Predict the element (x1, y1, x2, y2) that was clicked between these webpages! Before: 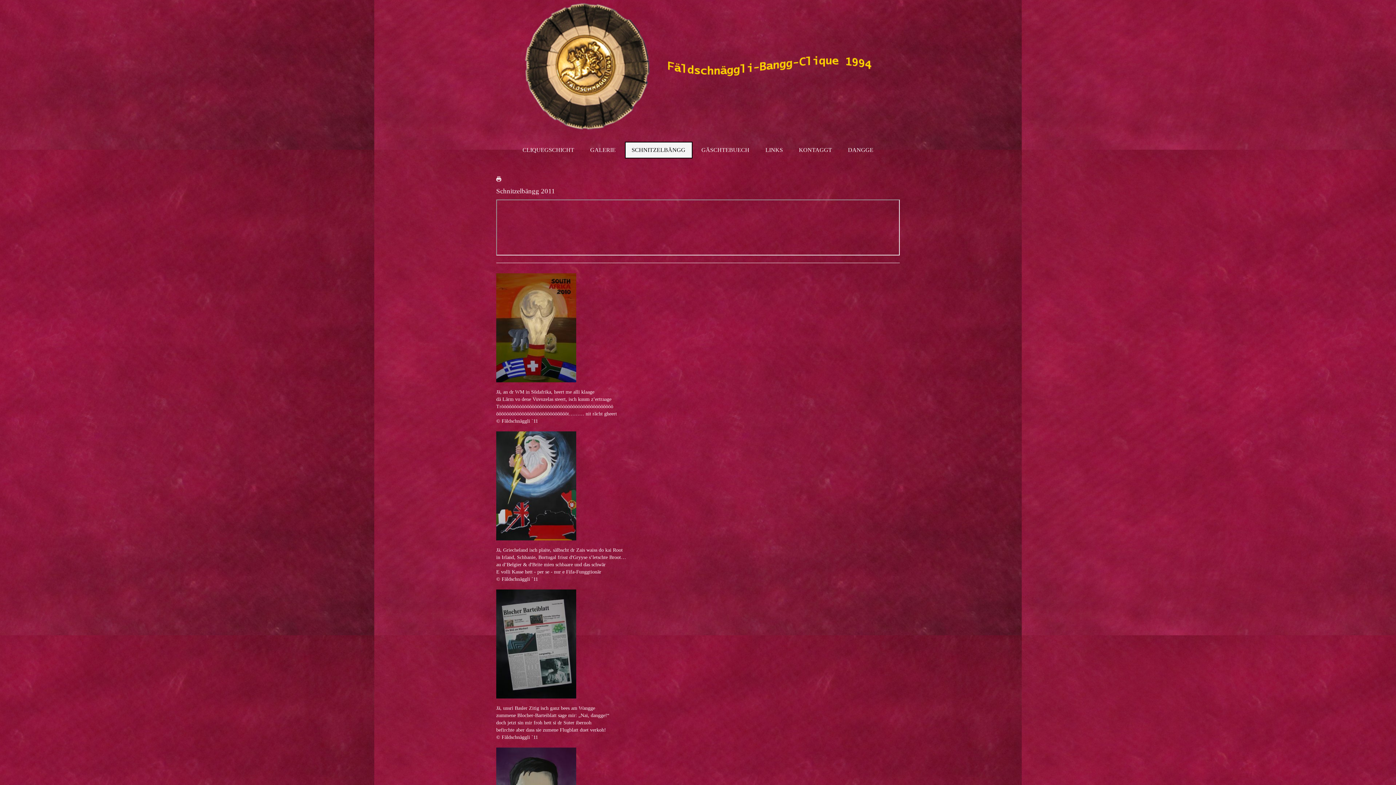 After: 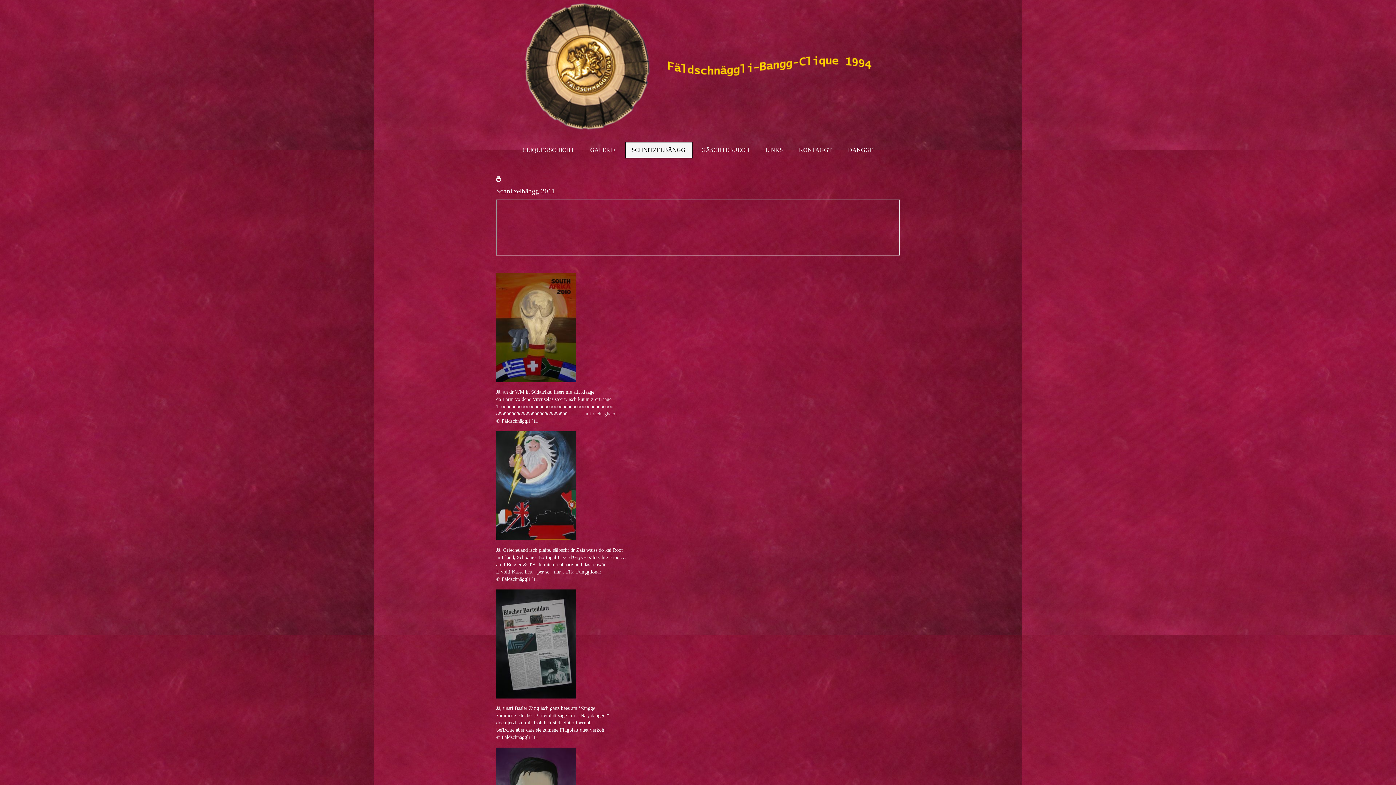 Action: bbox: (496, 176, 505, 181)